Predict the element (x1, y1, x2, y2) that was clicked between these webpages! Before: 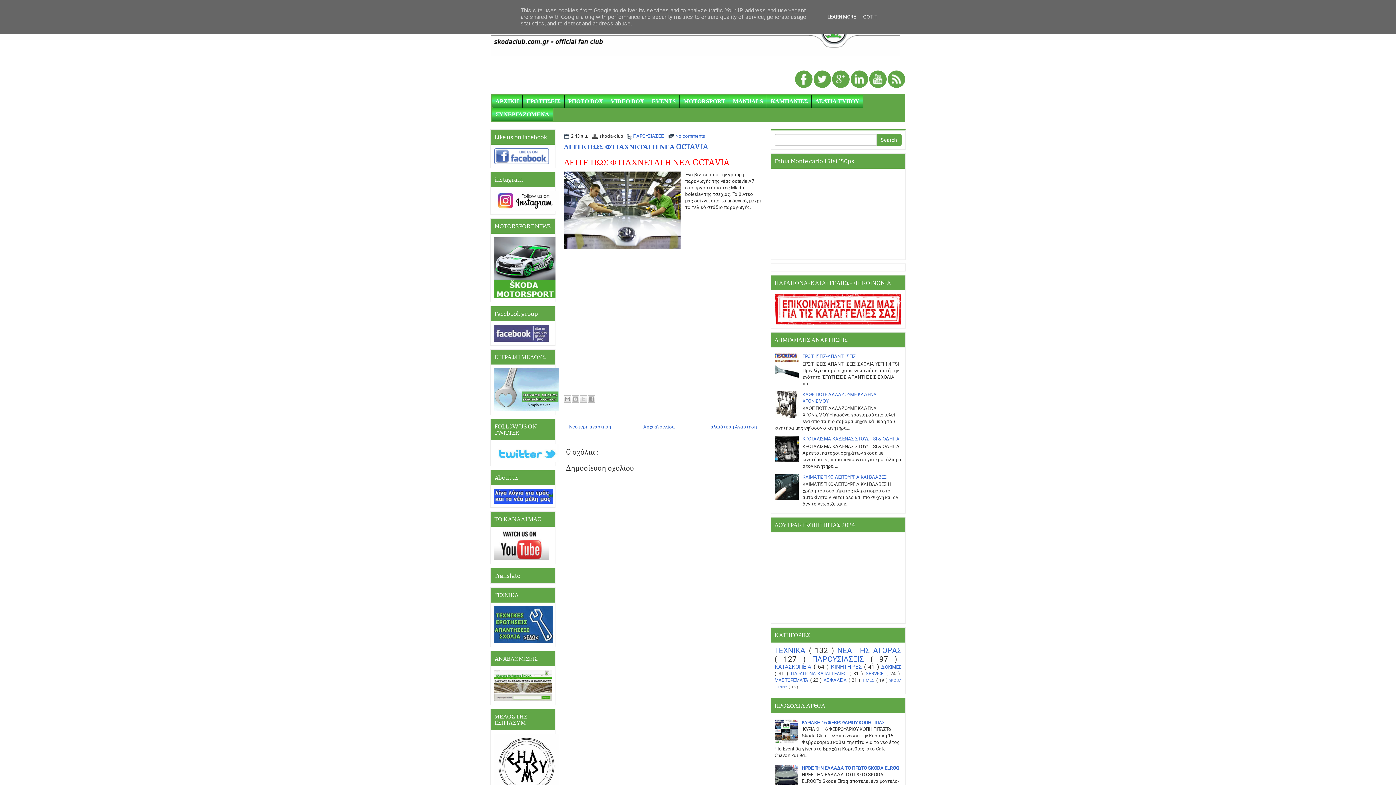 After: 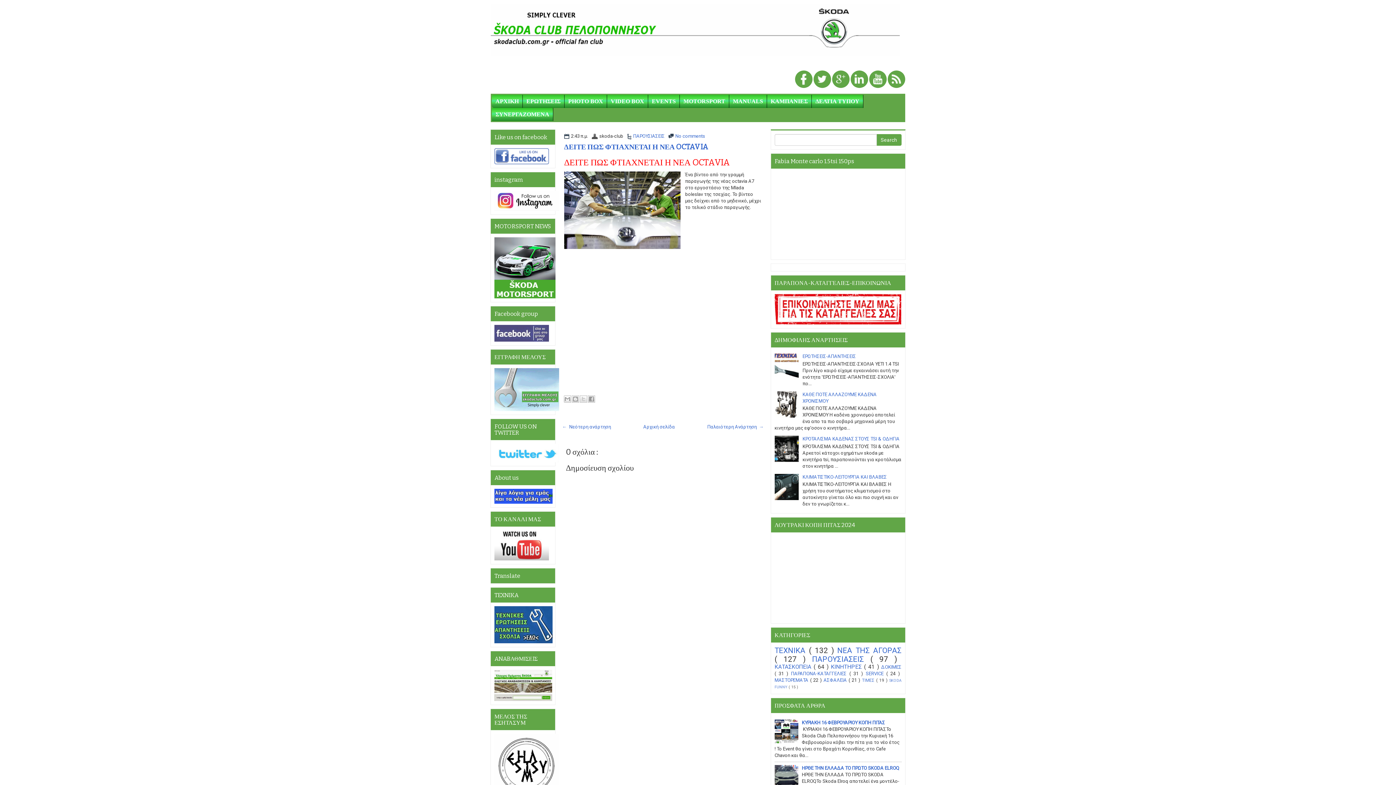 Action: label: GOT IT bbox: (861, 14, 879, 19)